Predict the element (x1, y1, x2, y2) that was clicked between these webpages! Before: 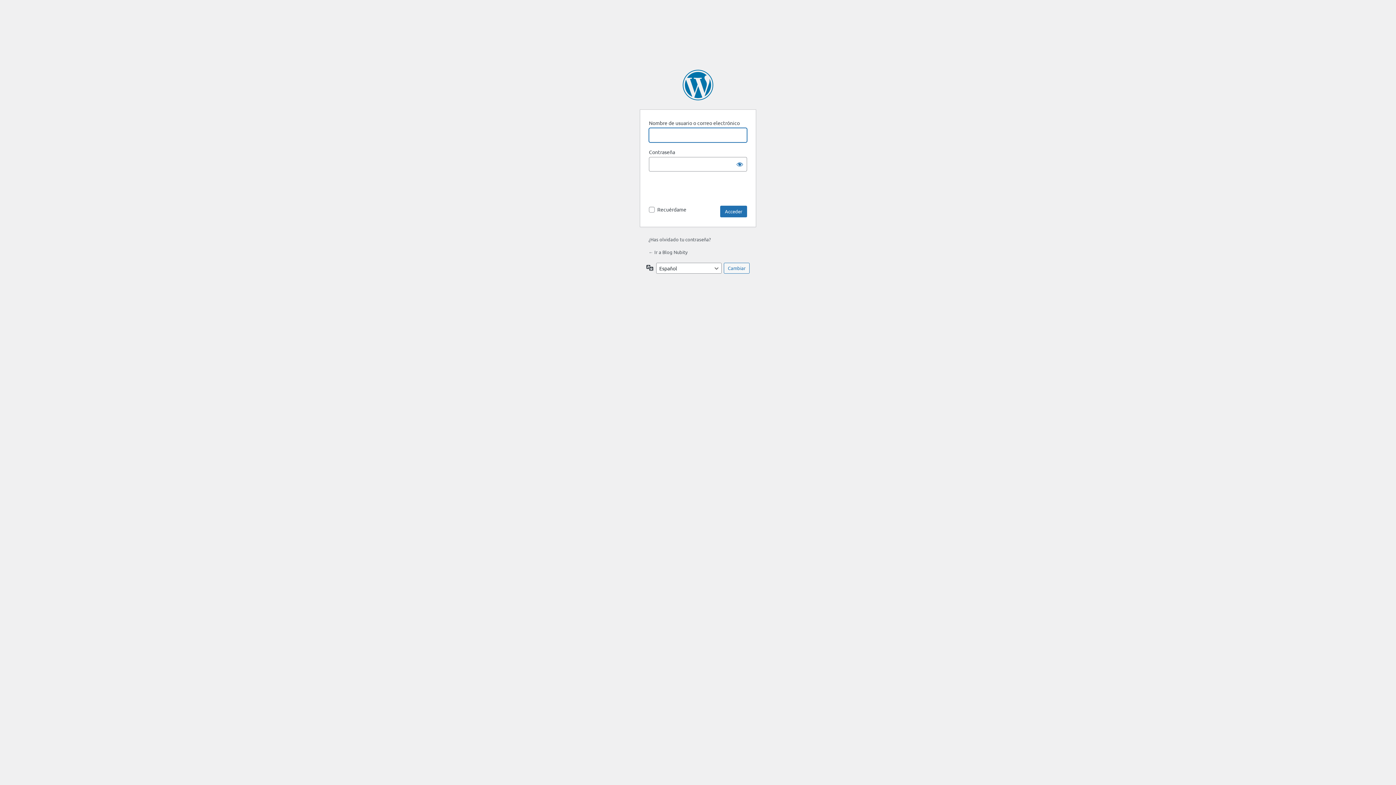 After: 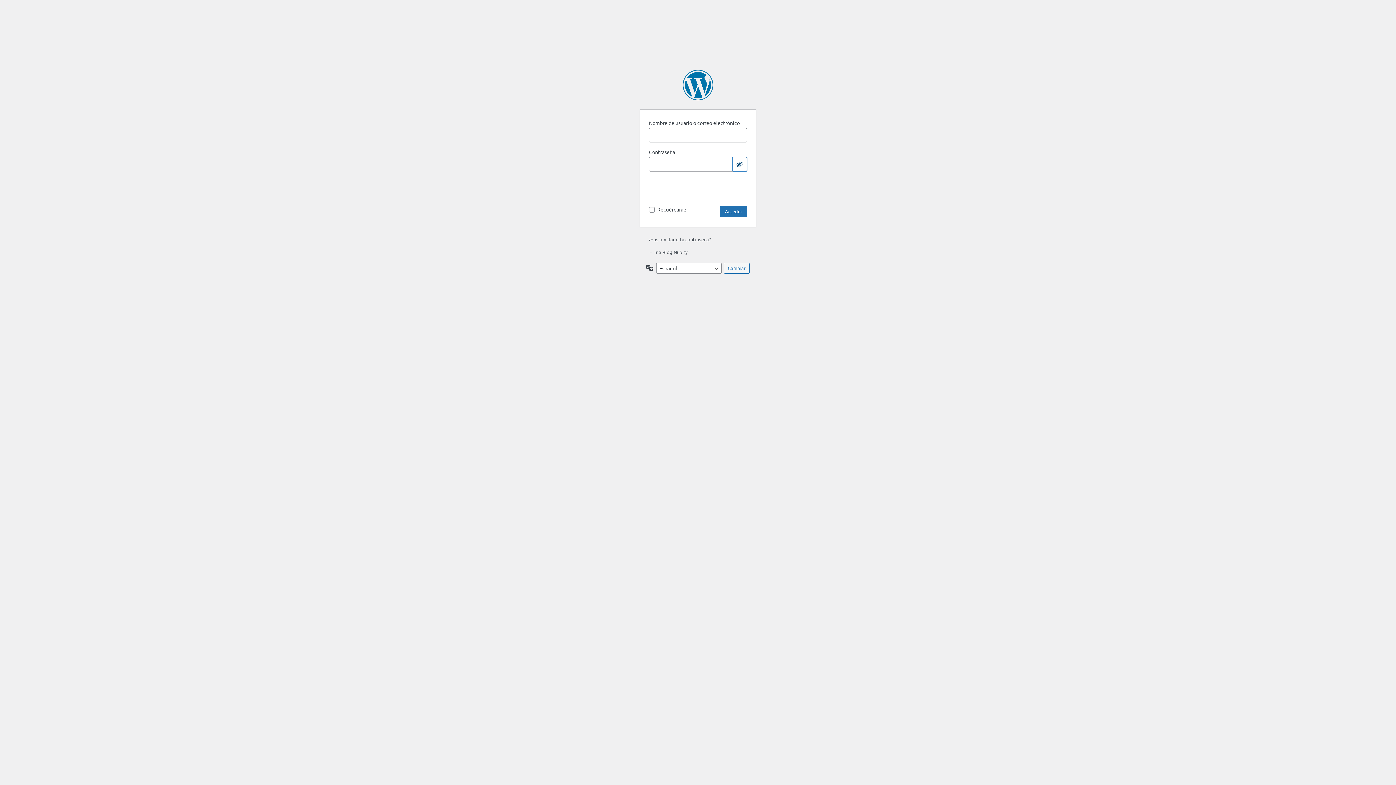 Action: label: Mostrar la contraseña bbox: (732, 157, 747, 171)